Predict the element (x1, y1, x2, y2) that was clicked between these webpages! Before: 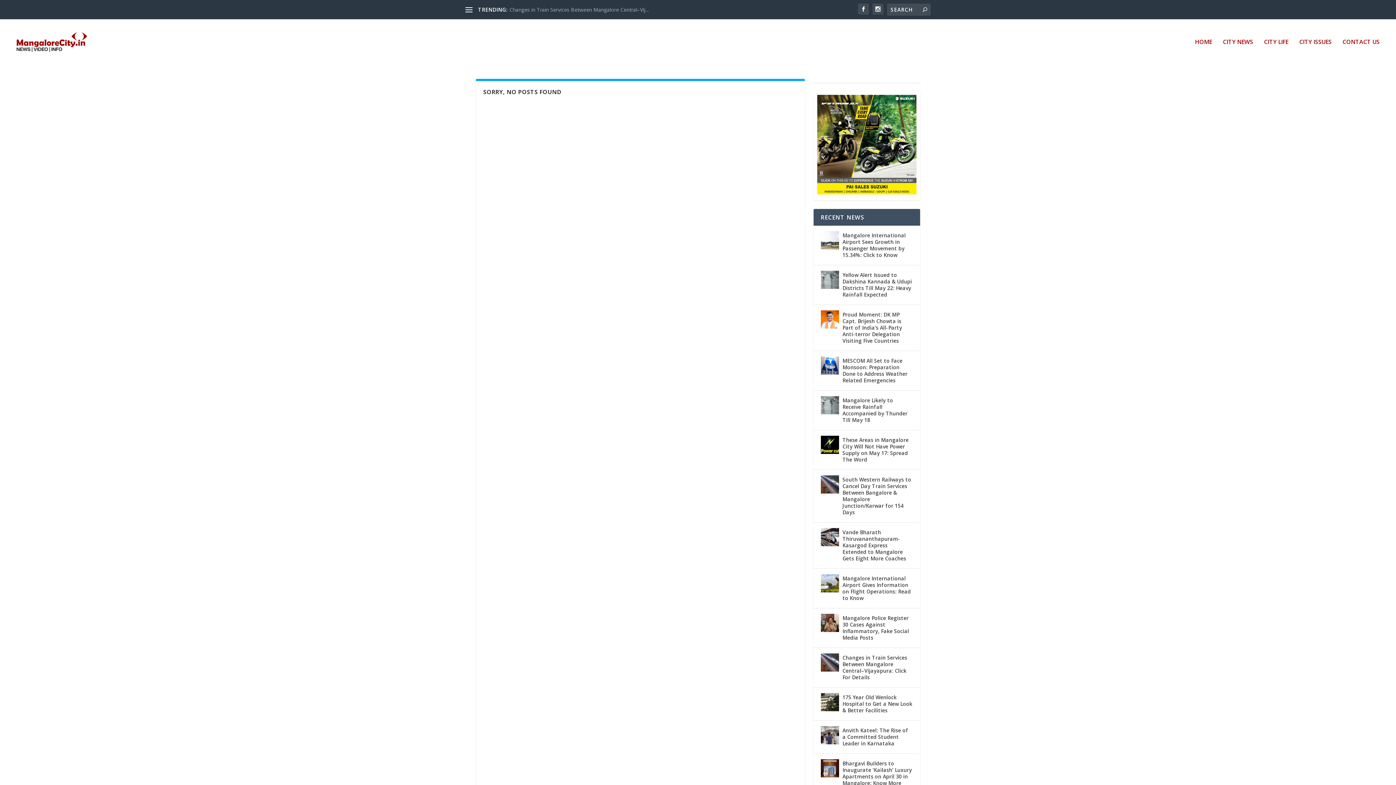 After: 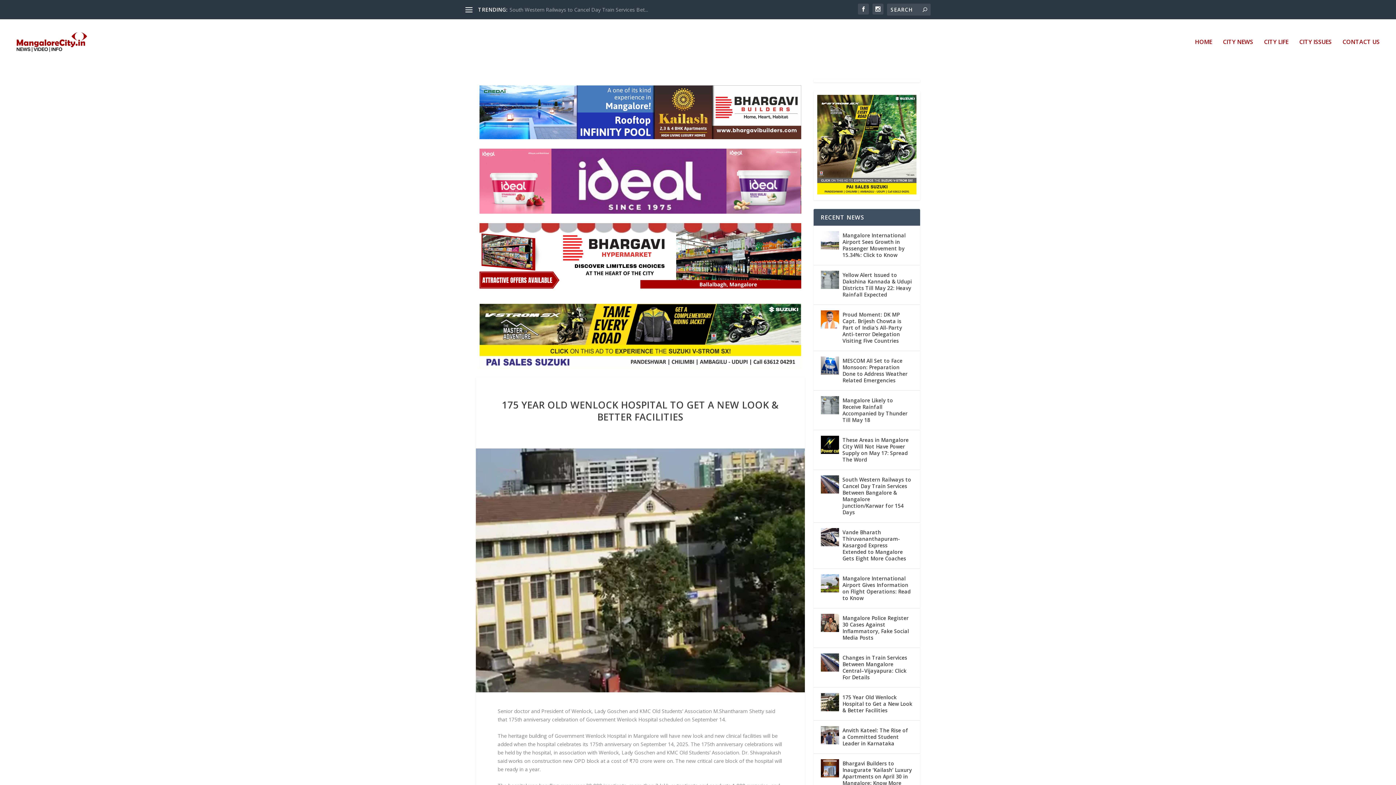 Action: bbox: (842, 693, 913, 715) label: 175 Year Old Wenlock Hospital to Get a New Look & Better Facilities